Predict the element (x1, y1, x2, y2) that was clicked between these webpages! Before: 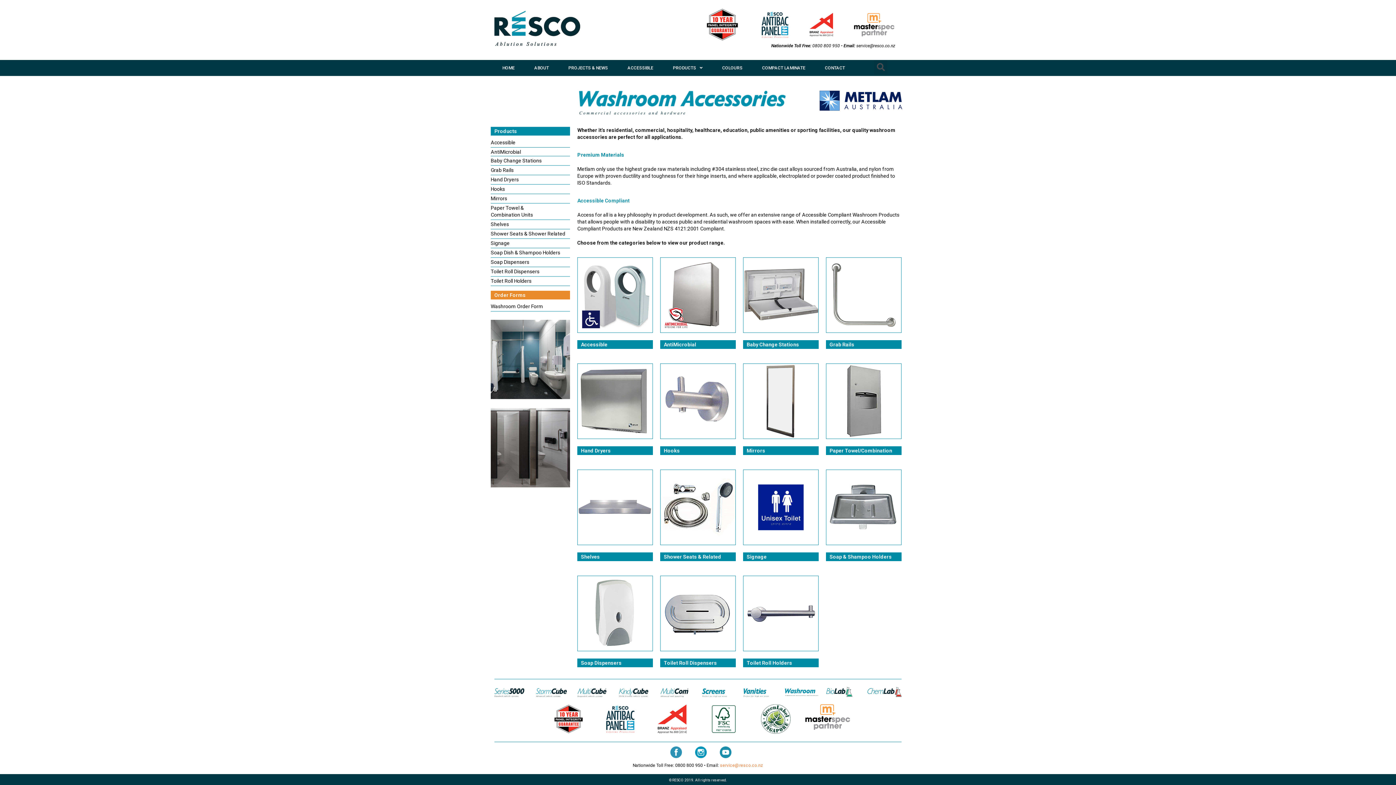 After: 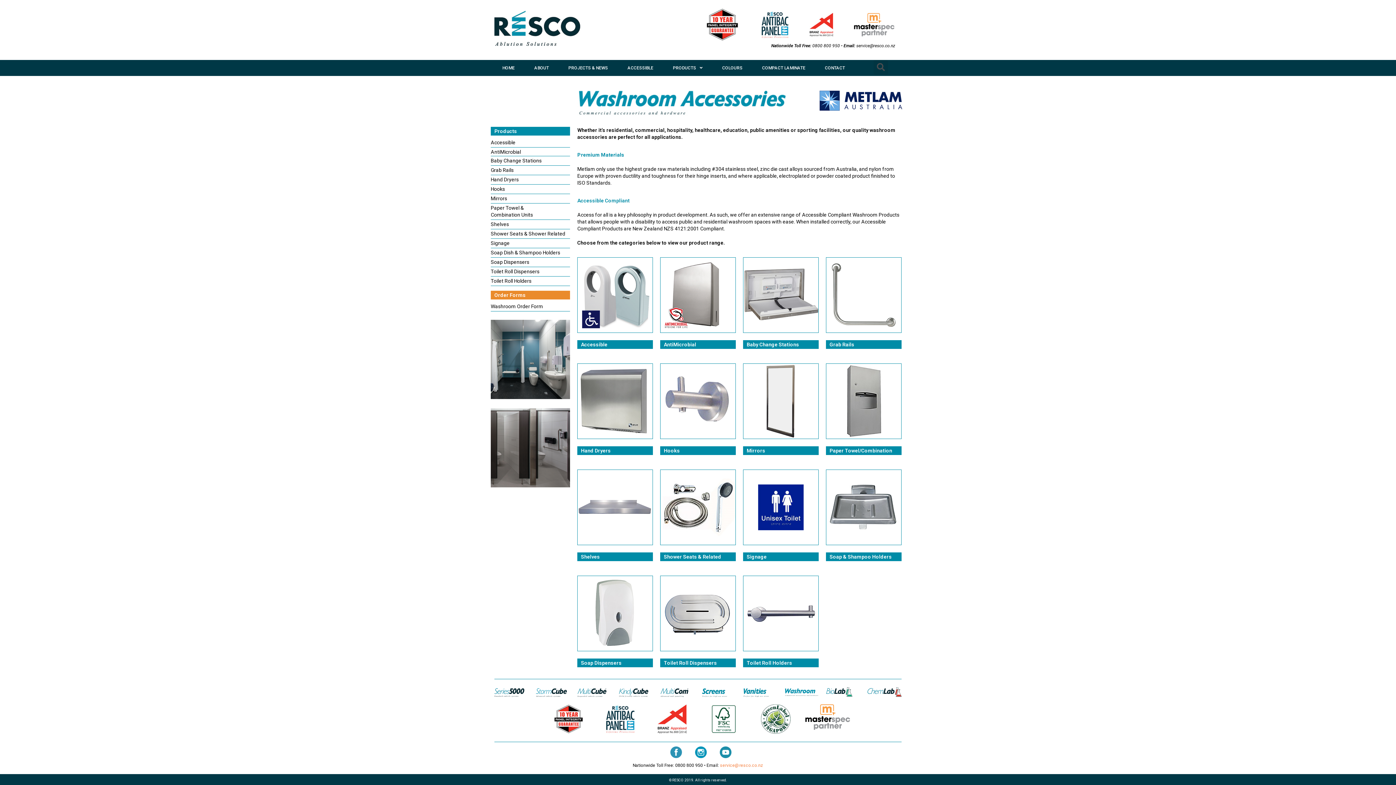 Action: label: service@resco.co.nz bbox: (720, 763, 763, 768)